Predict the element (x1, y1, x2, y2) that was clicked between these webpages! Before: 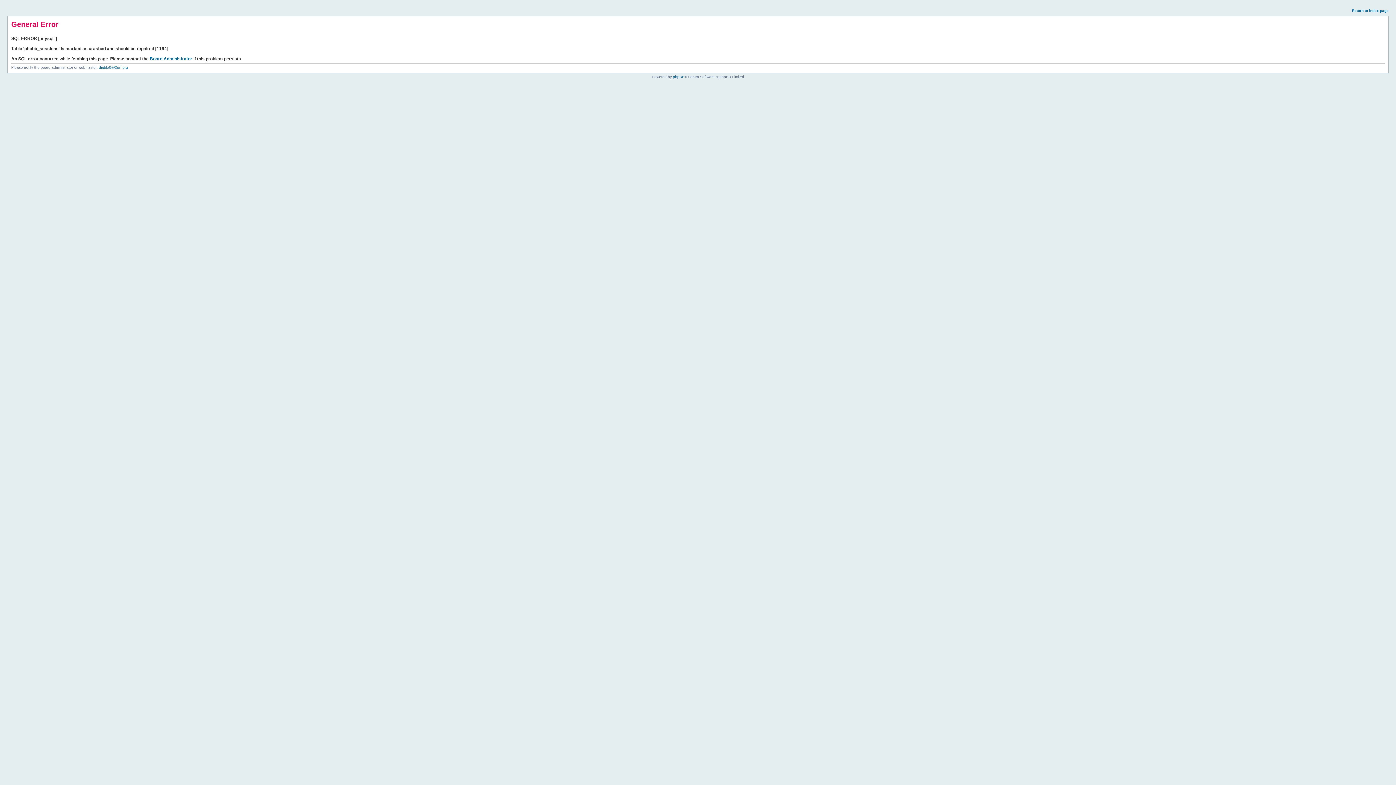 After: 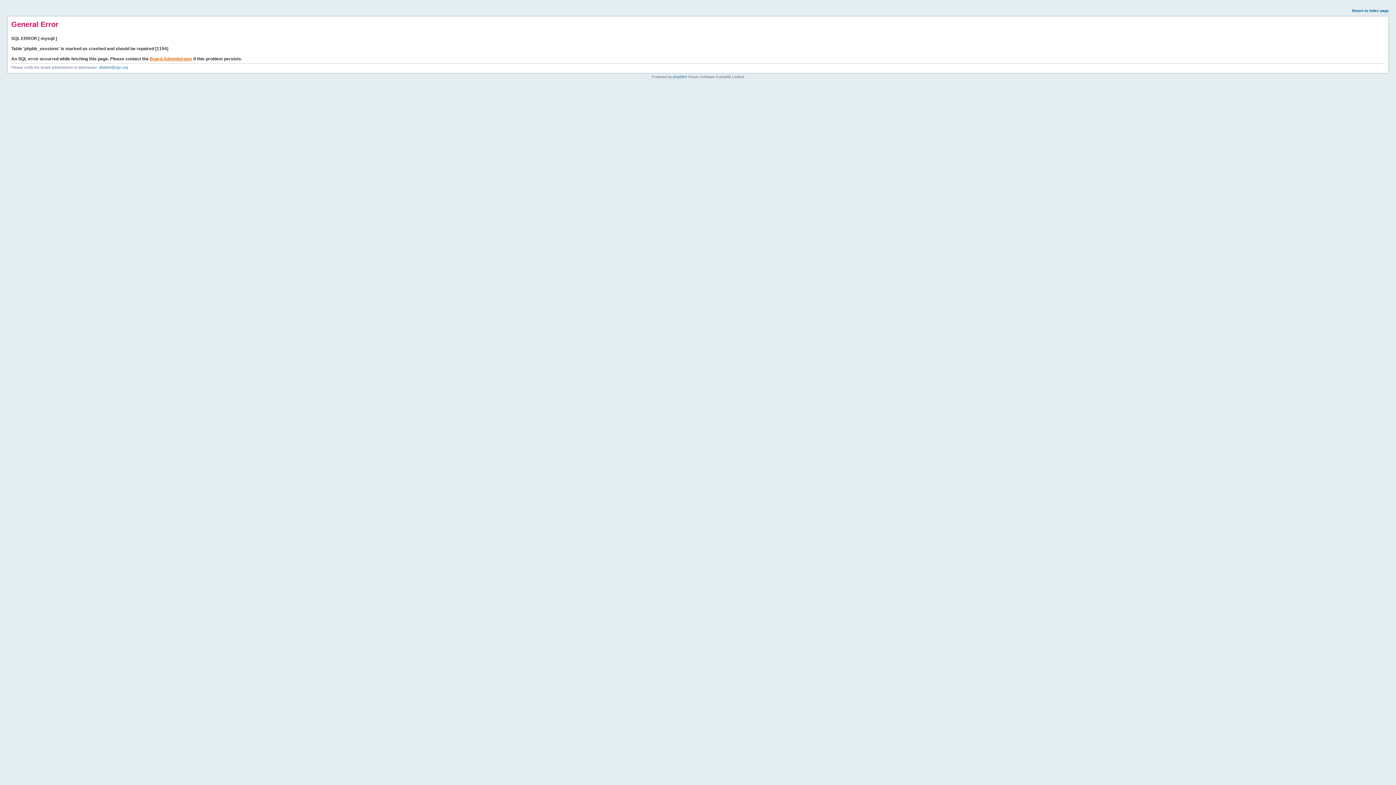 Action: bbox: (149, 56, 192, 61) label: Board Administrator